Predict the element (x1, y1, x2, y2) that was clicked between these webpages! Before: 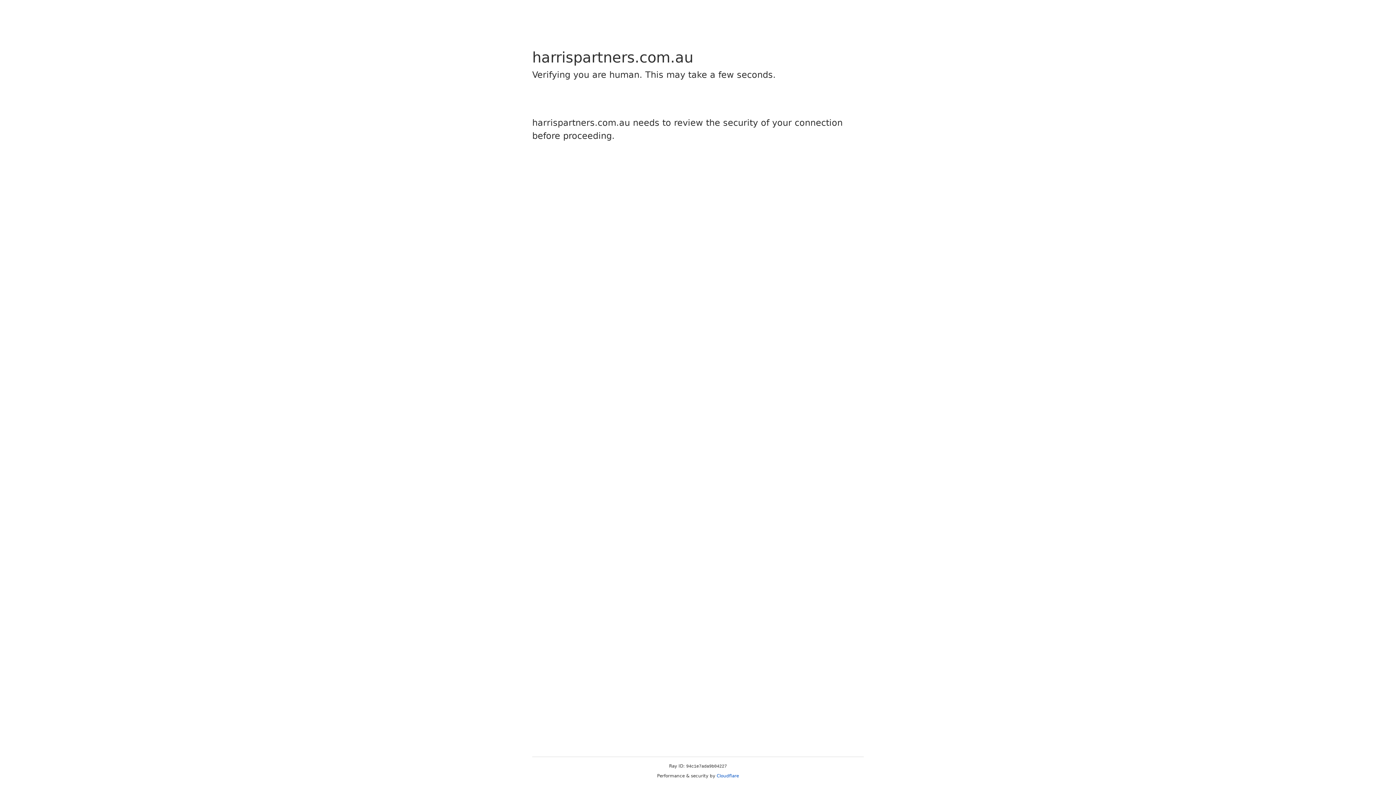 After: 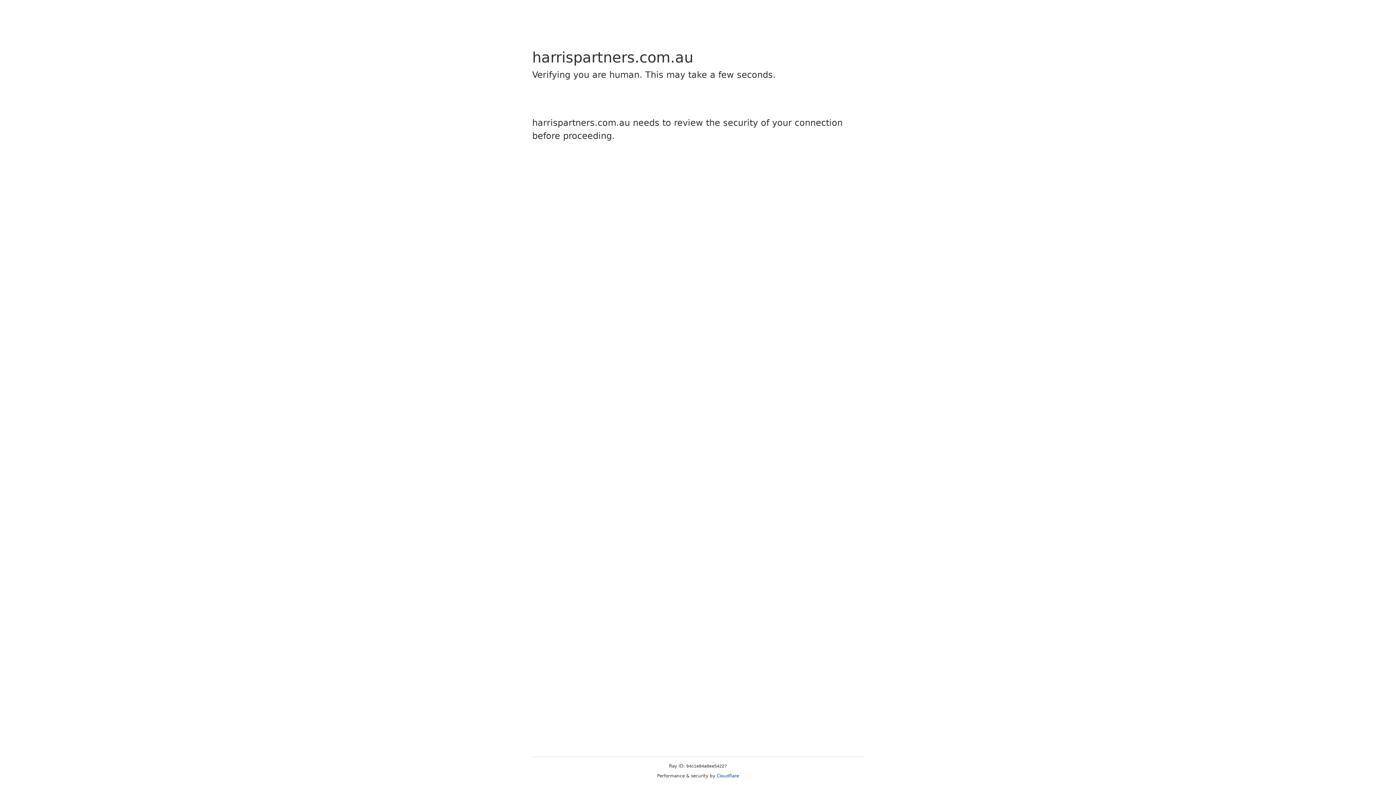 Action: bbox: (716, 773, 739, 778) label: Cloudflare